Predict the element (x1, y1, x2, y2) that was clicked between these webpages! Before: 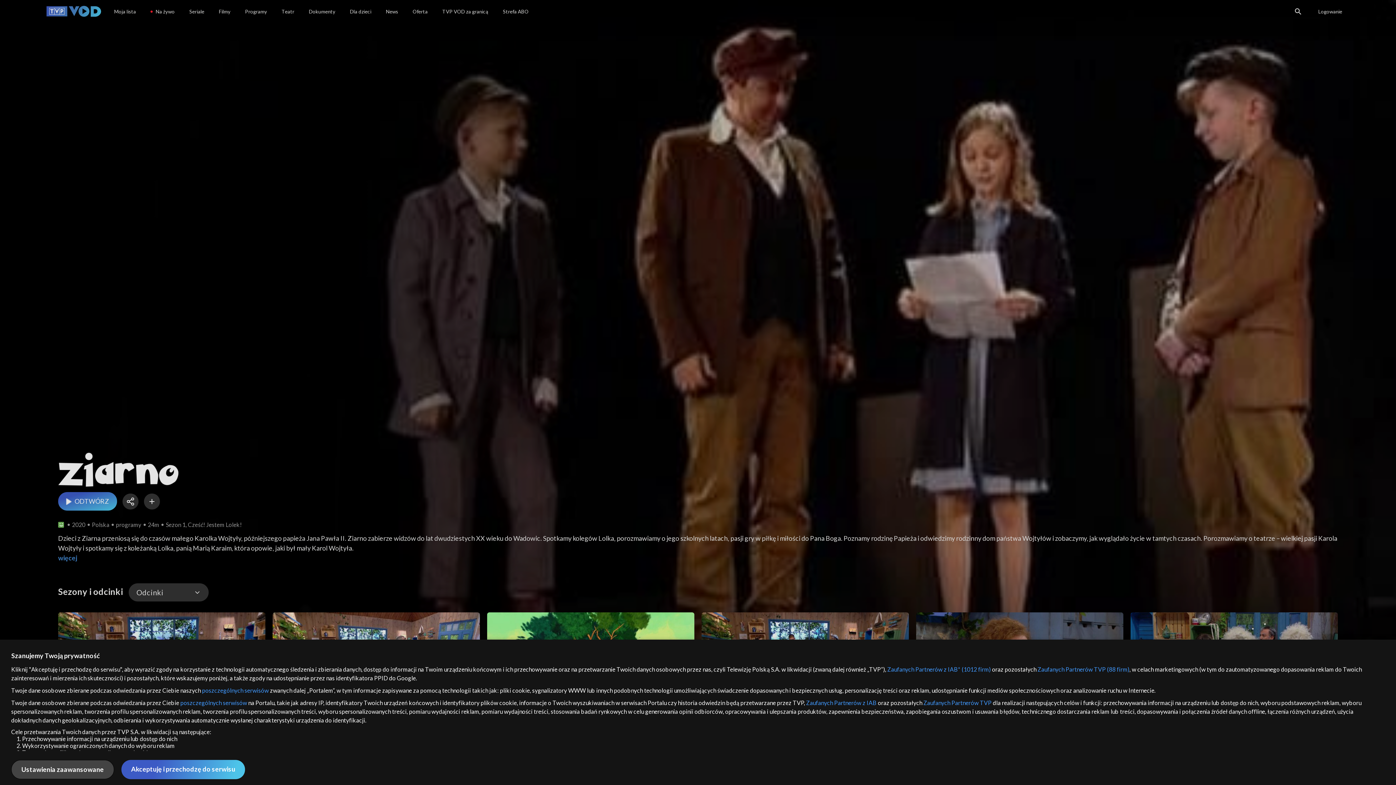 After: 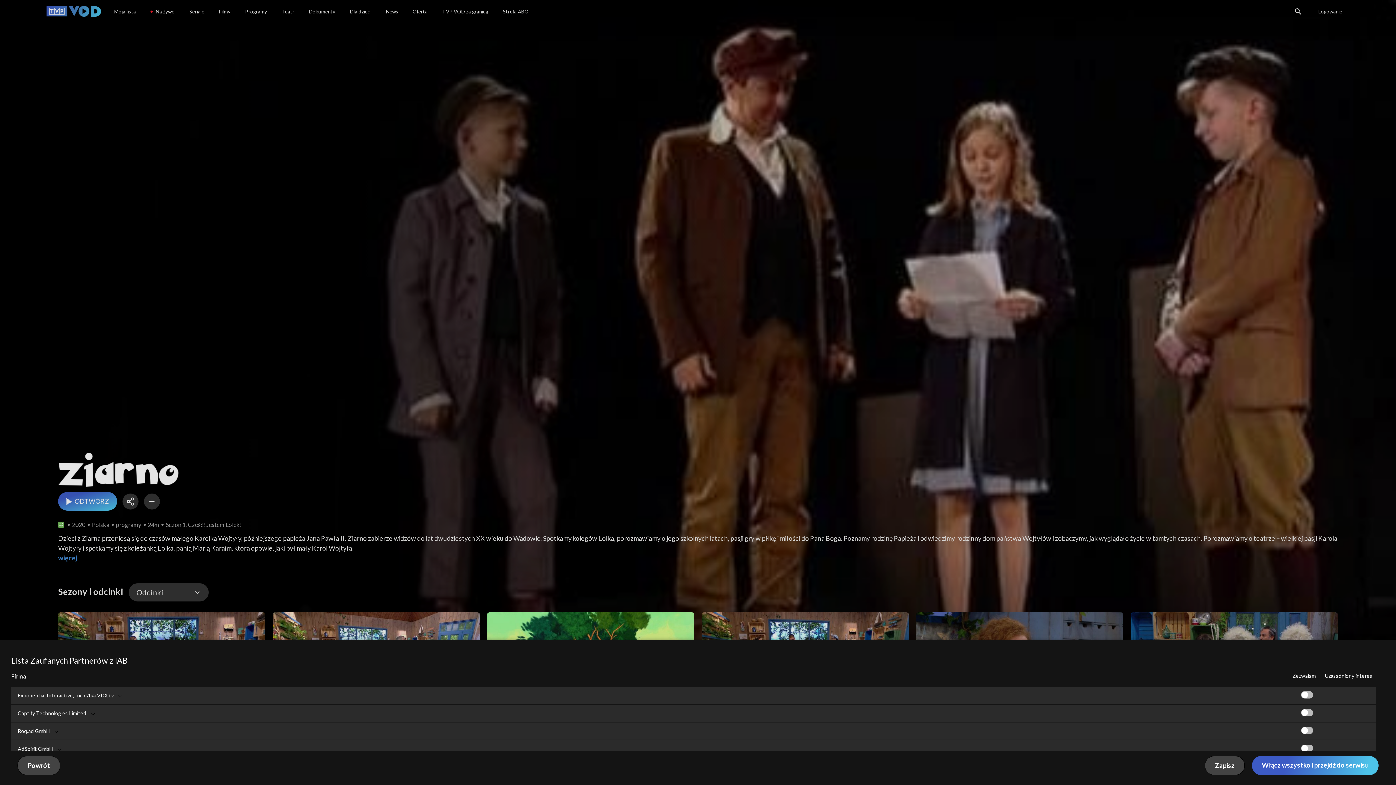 Action: label: Zaufanych Partnerów z IAB bbox: (753, 699, 820, 706)